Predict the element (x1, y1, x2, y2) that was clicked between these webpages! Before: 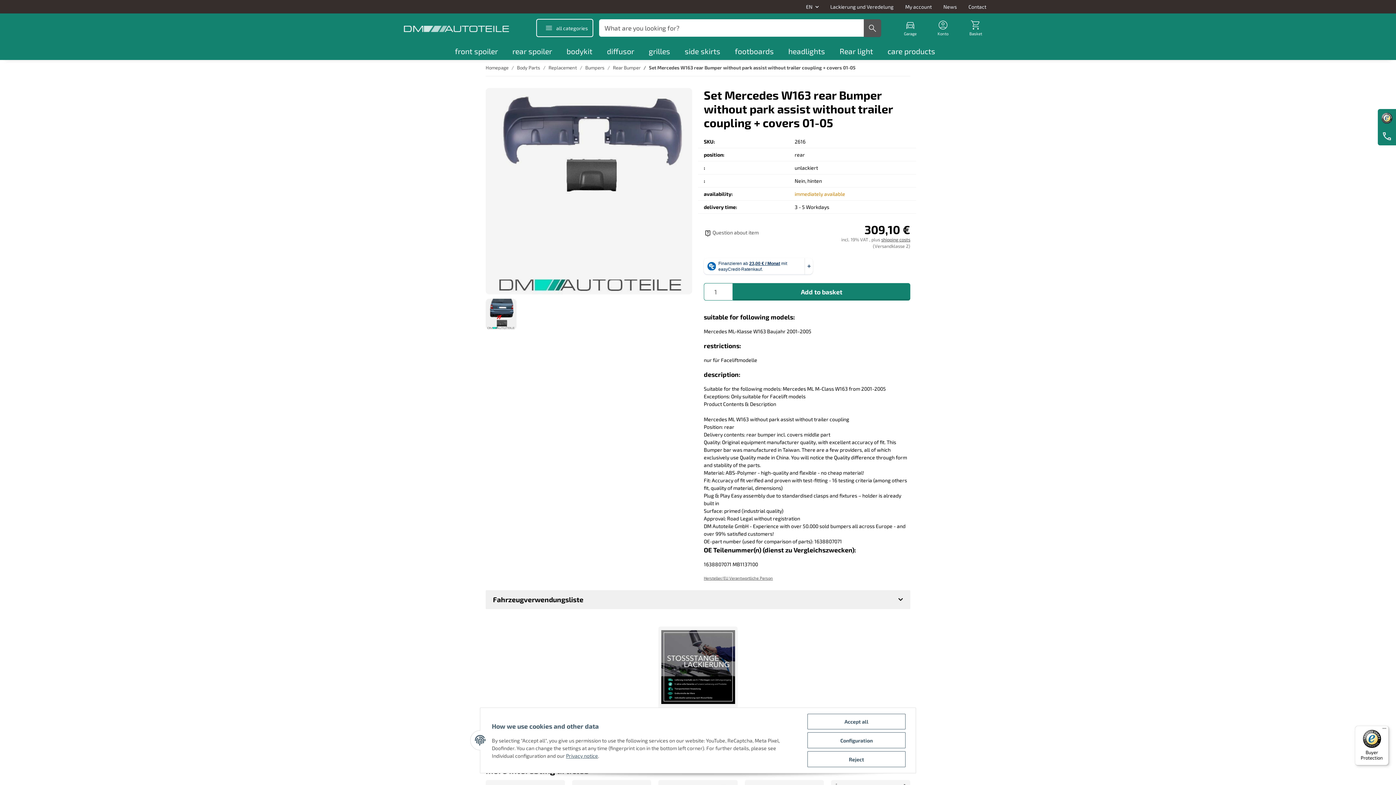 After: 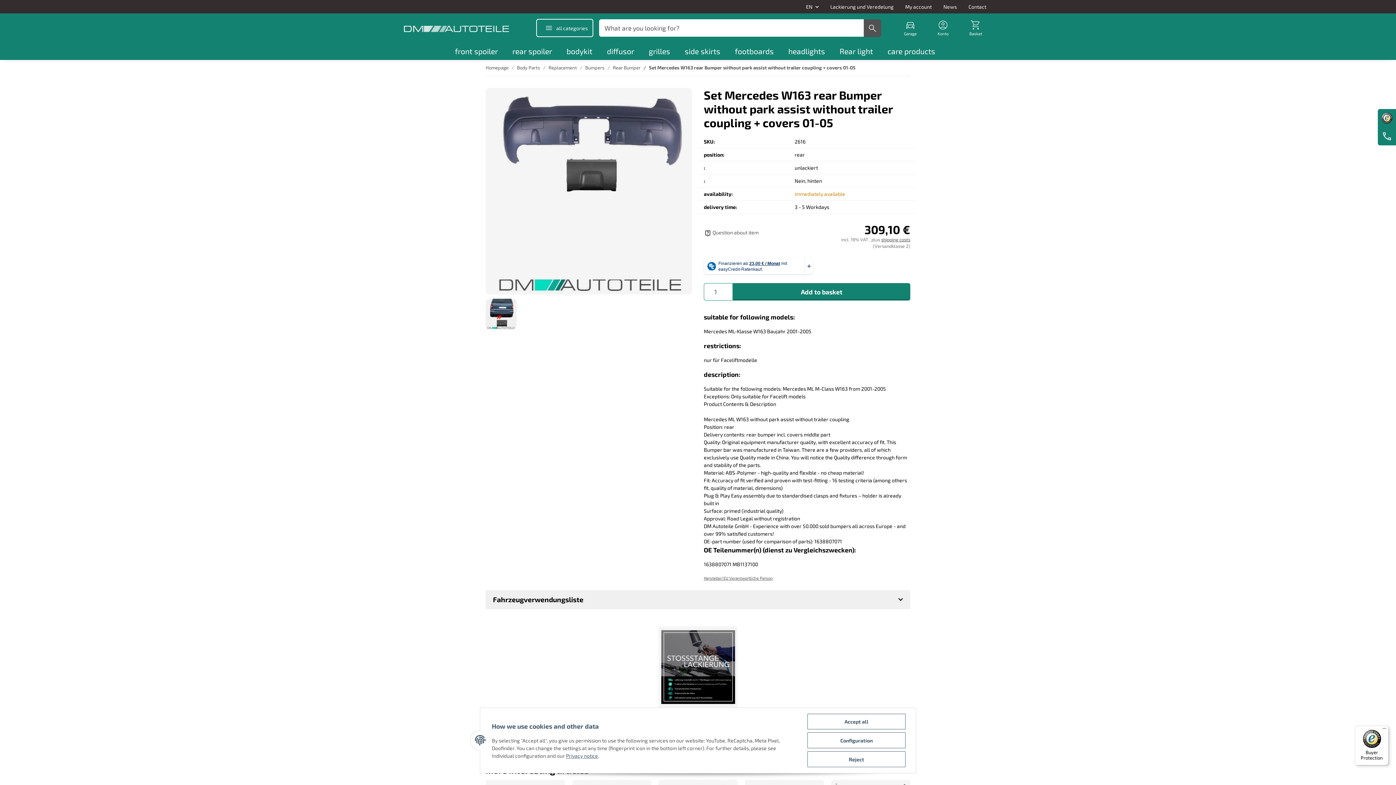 Action: bbox: (1381, 132, 1392, 138)